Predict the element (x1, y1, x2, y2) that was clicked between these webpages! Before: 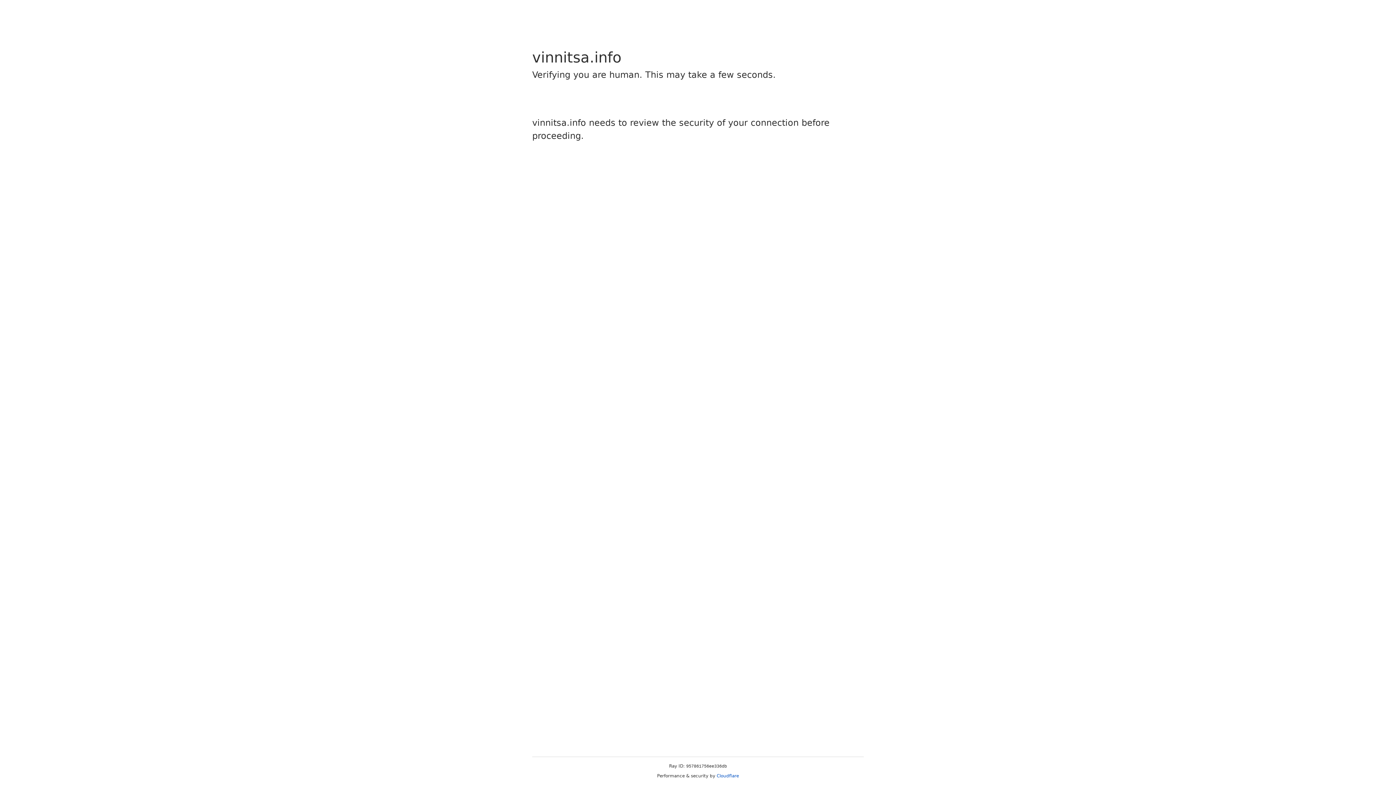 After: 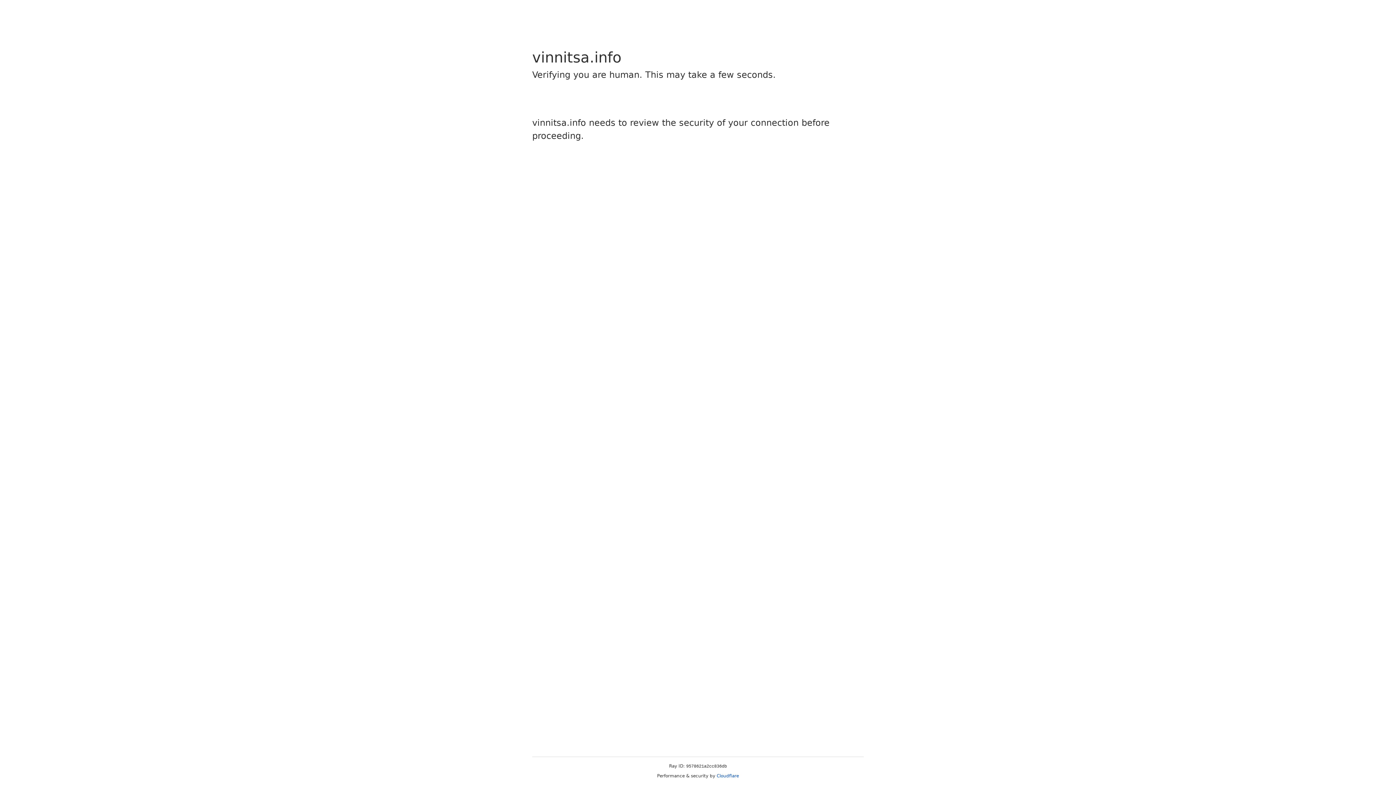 Action: label: Cloudflare bbox: (716, 773, 739, 778)